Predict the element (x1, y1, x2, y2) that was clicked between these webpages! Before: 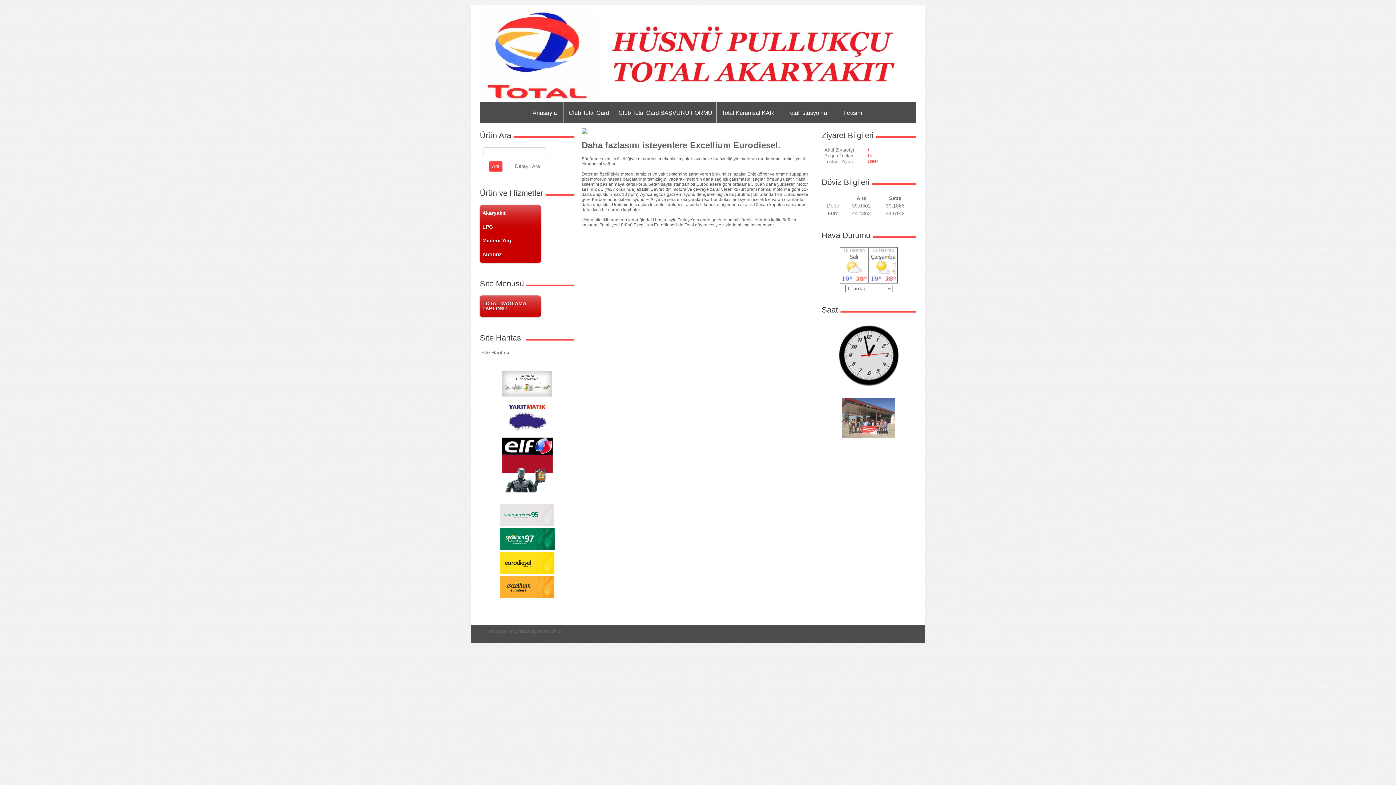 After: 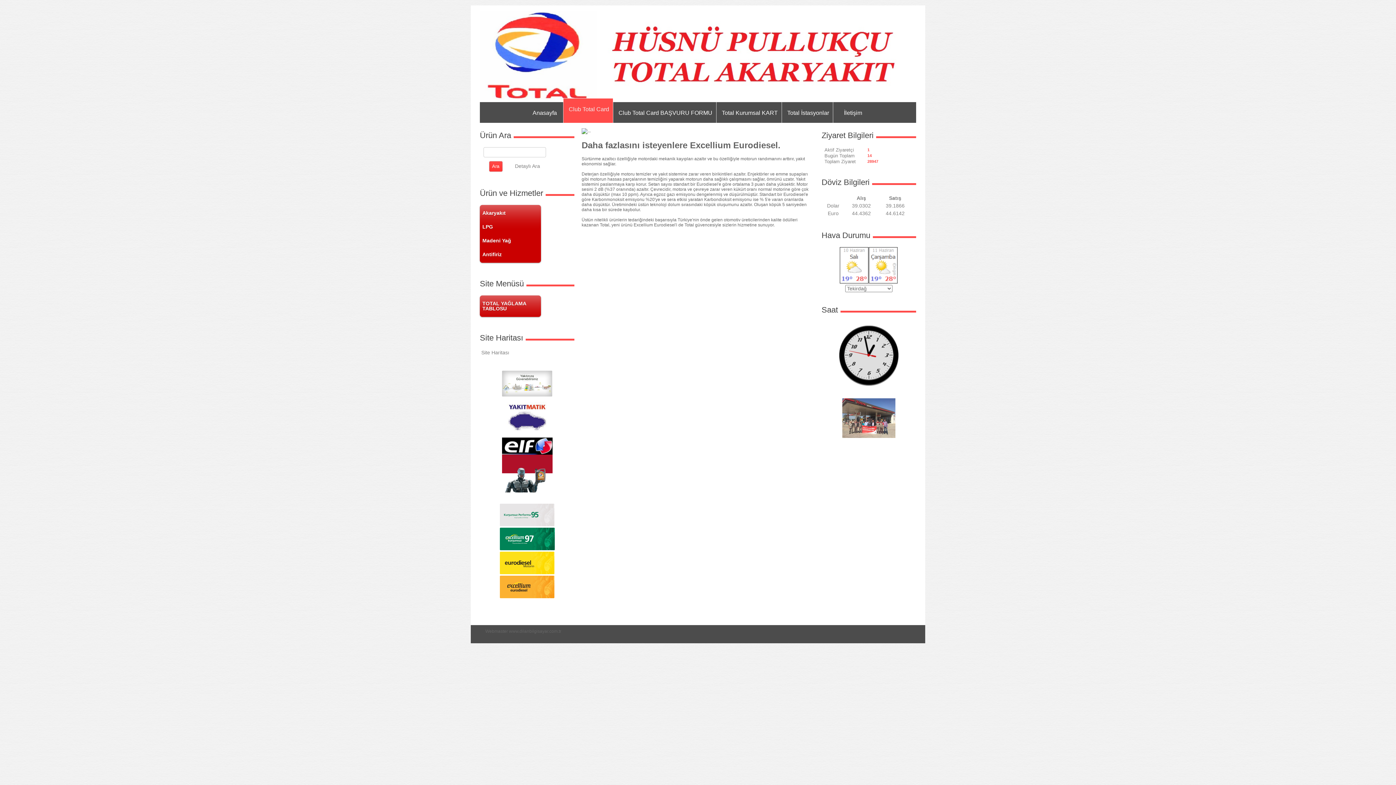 Action: bbox: (563, 102, 612, 122) label: Club Total Card